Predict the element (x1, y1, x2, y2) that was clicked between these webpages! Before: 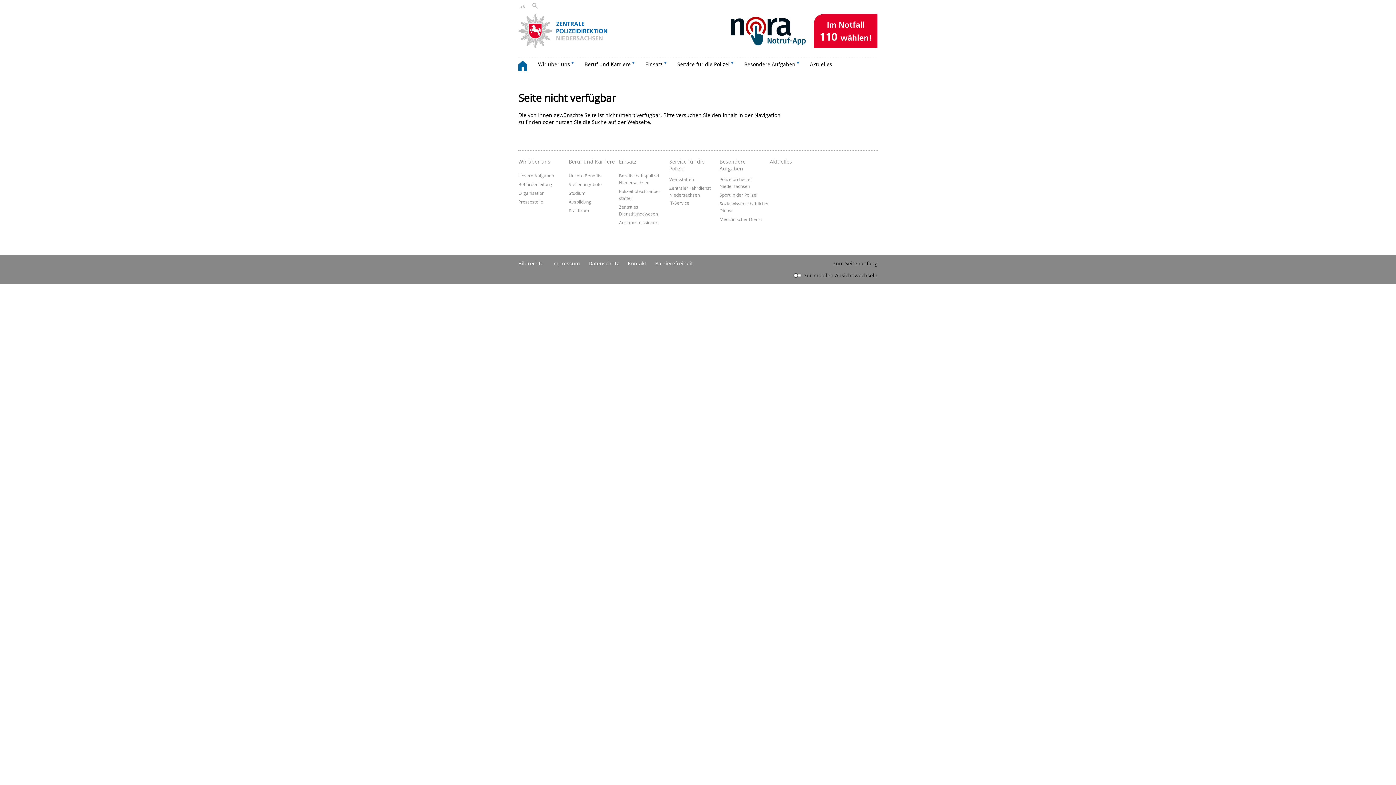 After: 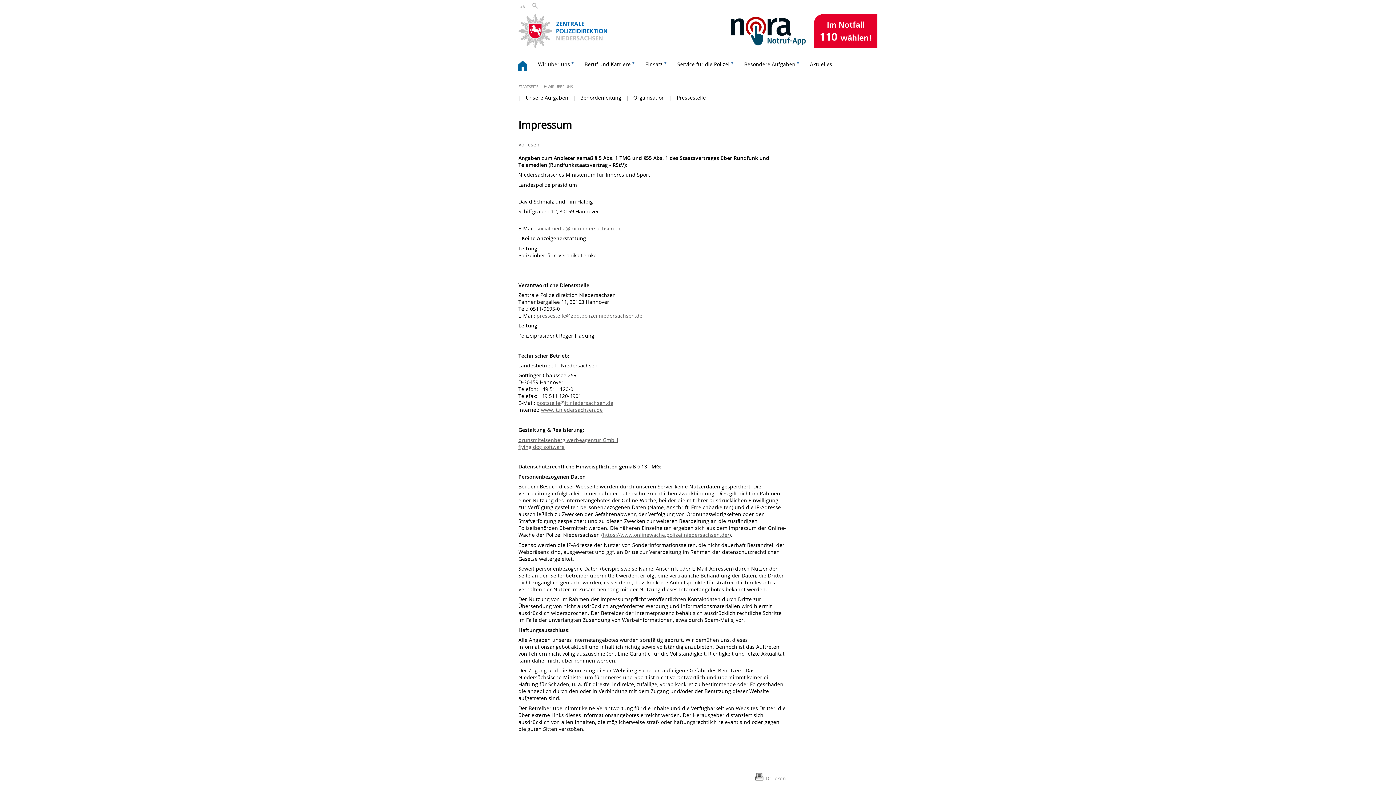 Action: bbox: (552, 259, 580, 266) label: Impressum